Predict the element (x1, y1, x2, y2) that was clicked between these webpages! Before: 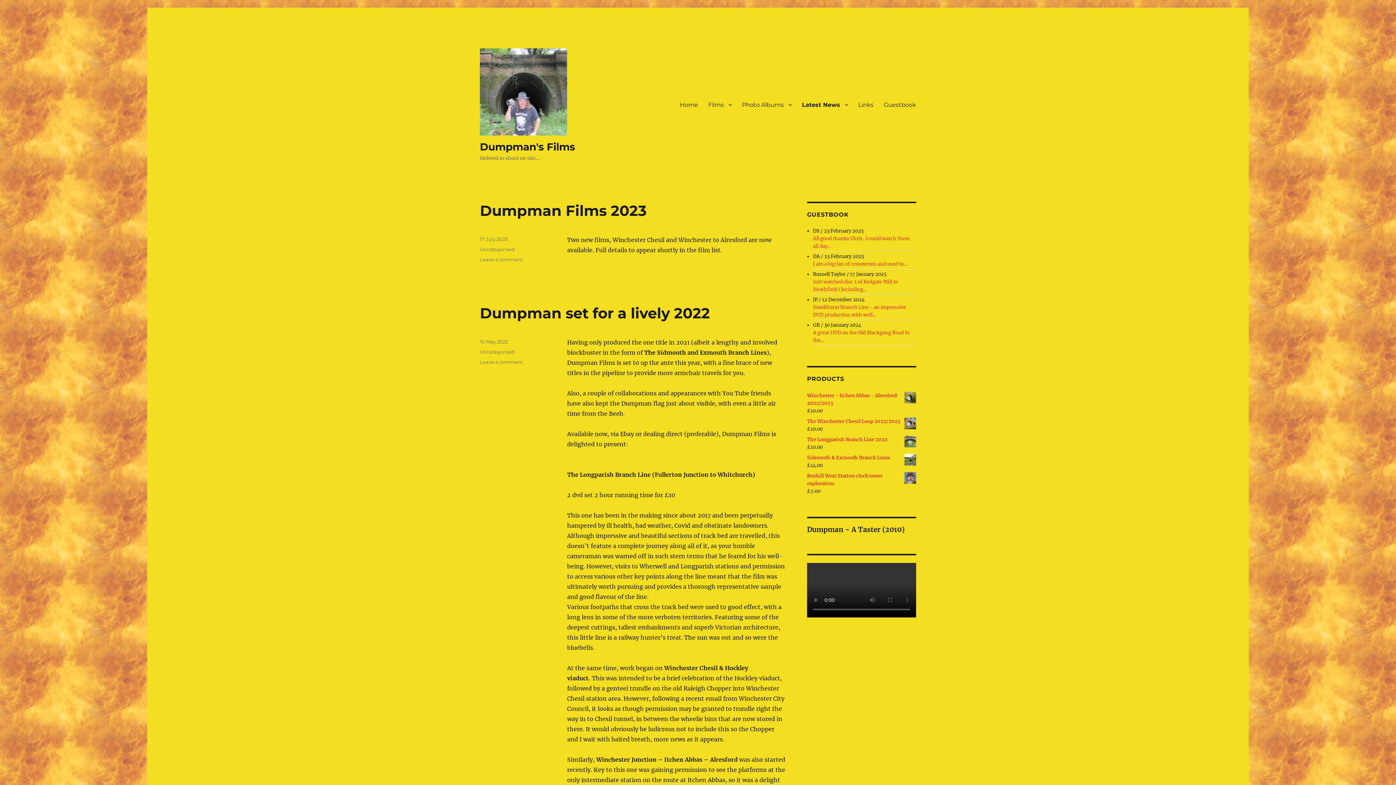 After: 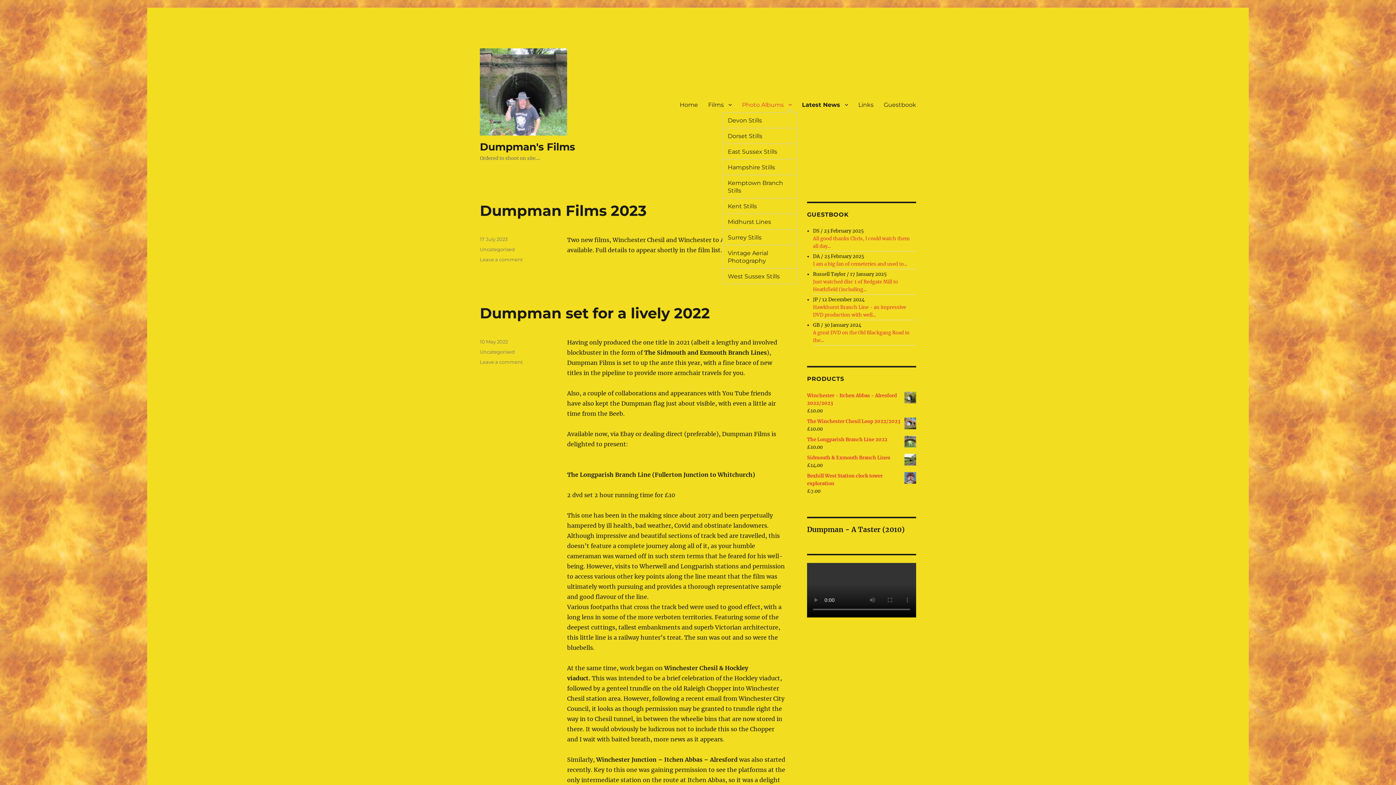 Action: bbox: (737, 97, 797, 112) label: Photo Albums